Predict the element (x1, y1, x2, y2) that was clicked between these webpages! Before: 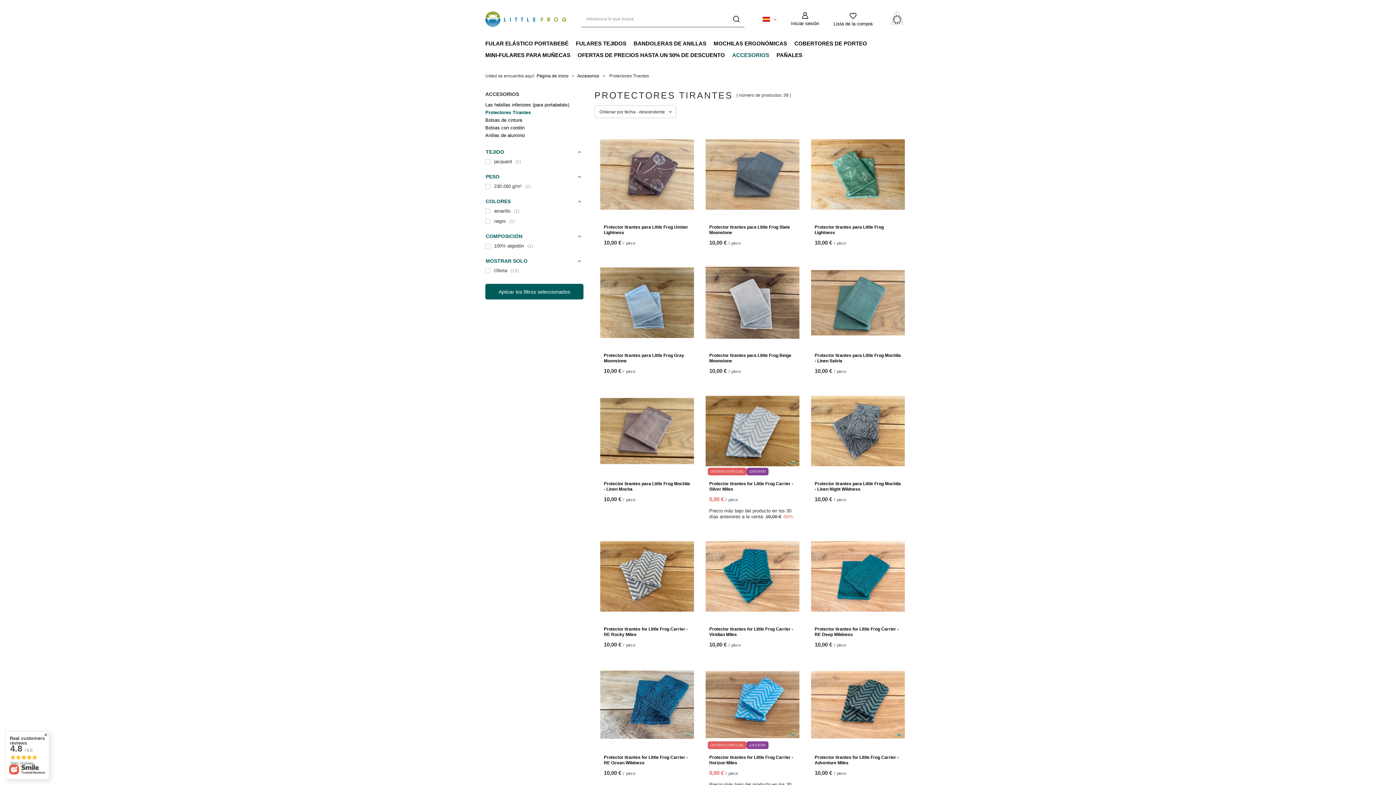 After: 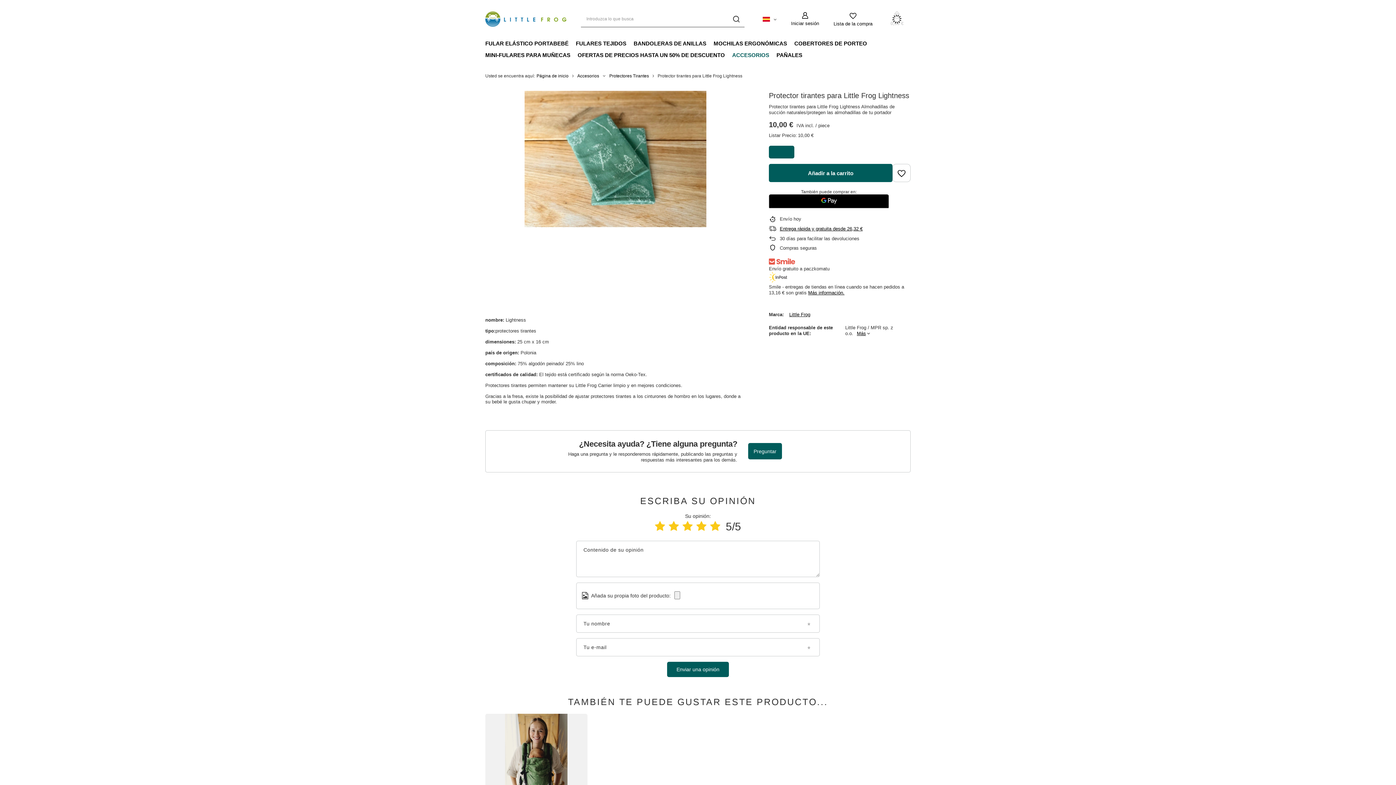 Action: bbox: (811, 129, 905, 221)